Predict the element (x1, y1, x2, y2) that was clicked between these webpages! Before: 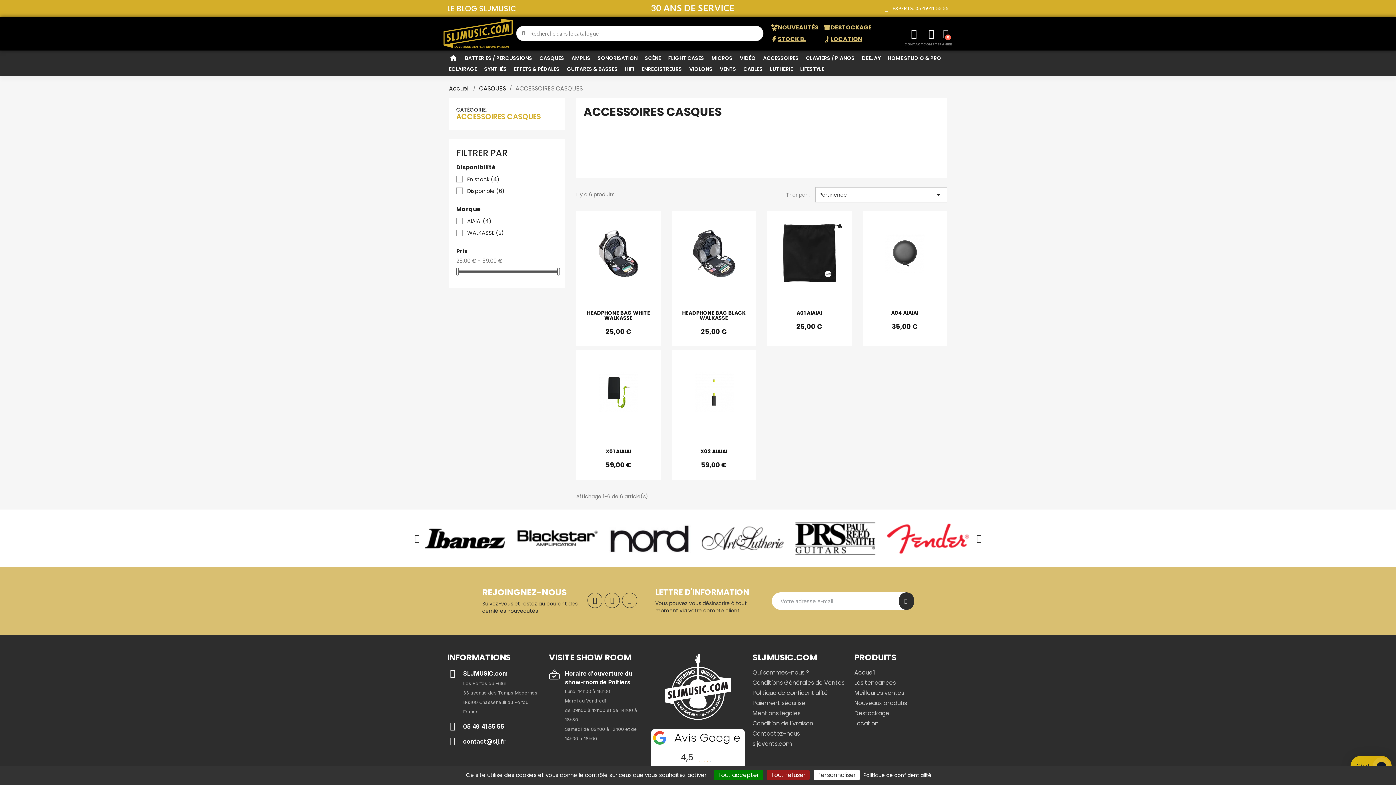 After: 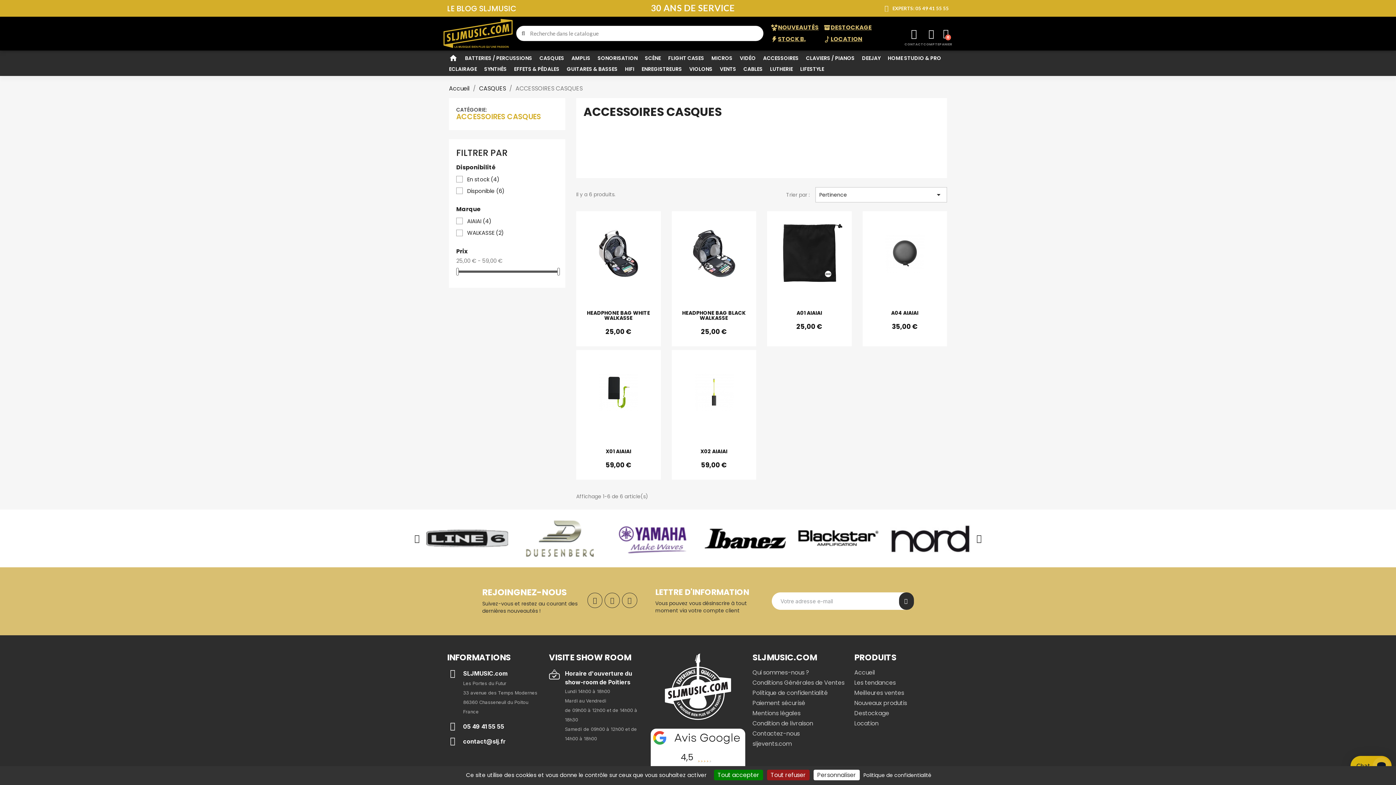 Action: bbox: (882, 5, 949, 11) label: EXPERTS: 05 49 41 55 55